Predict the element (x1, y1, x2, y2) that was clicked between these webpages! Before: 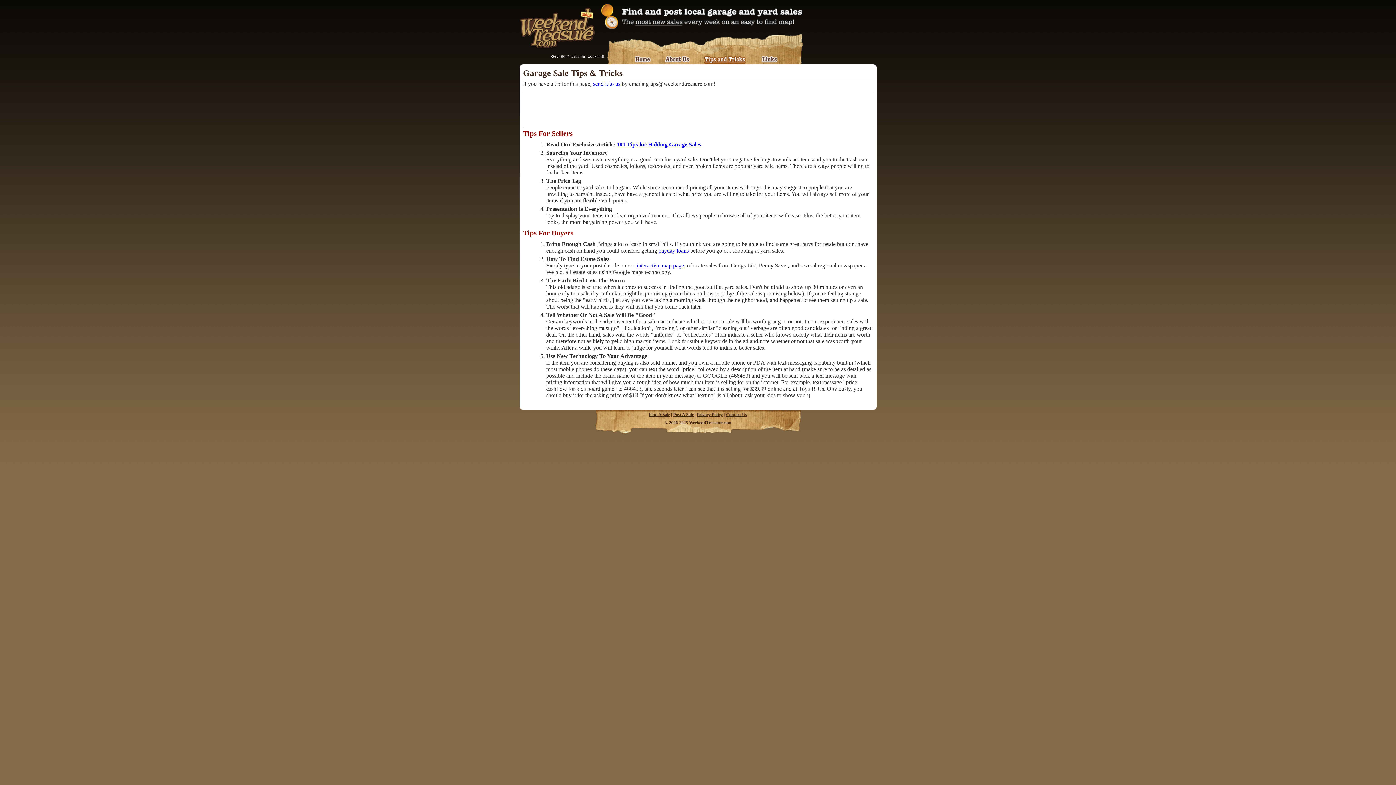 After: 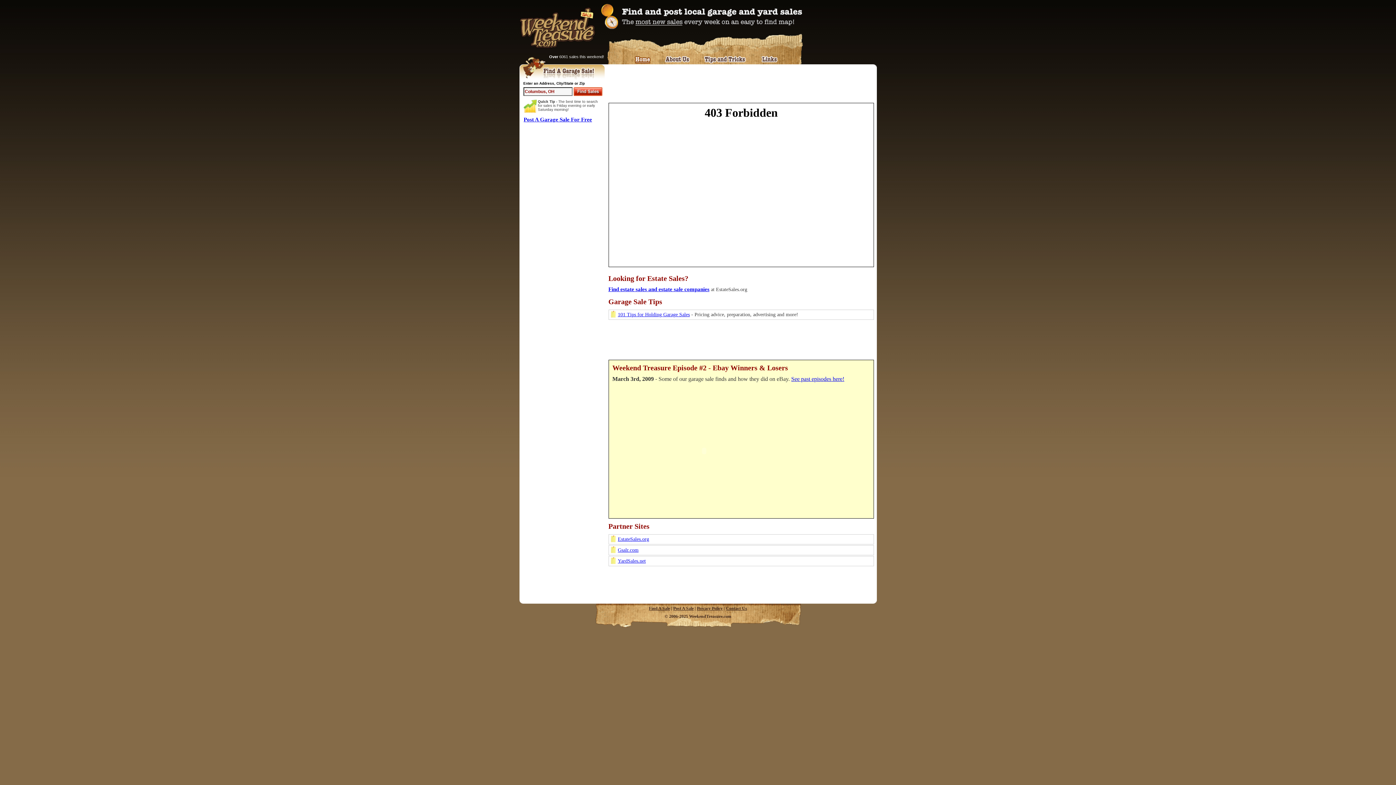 Action: bbox: (519, 43, 595, 49)